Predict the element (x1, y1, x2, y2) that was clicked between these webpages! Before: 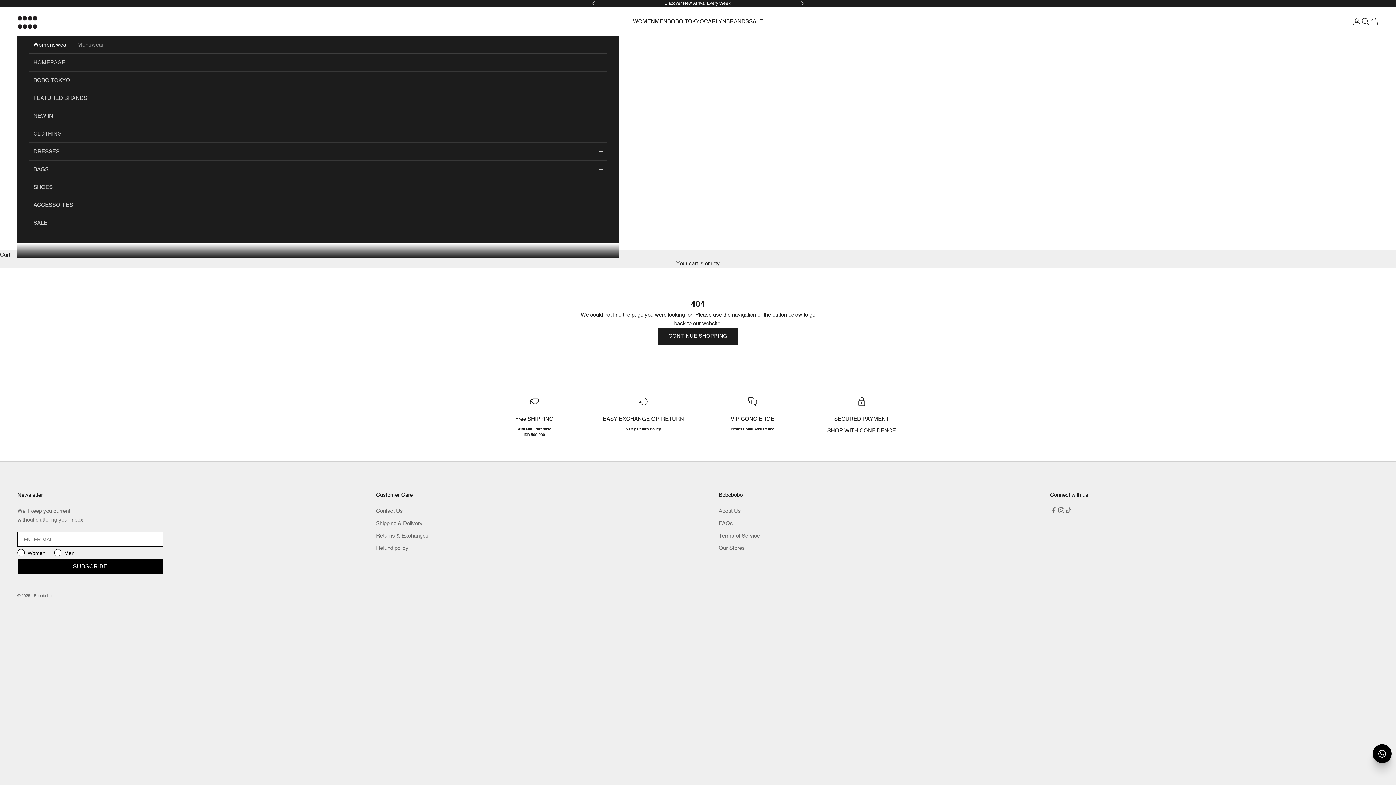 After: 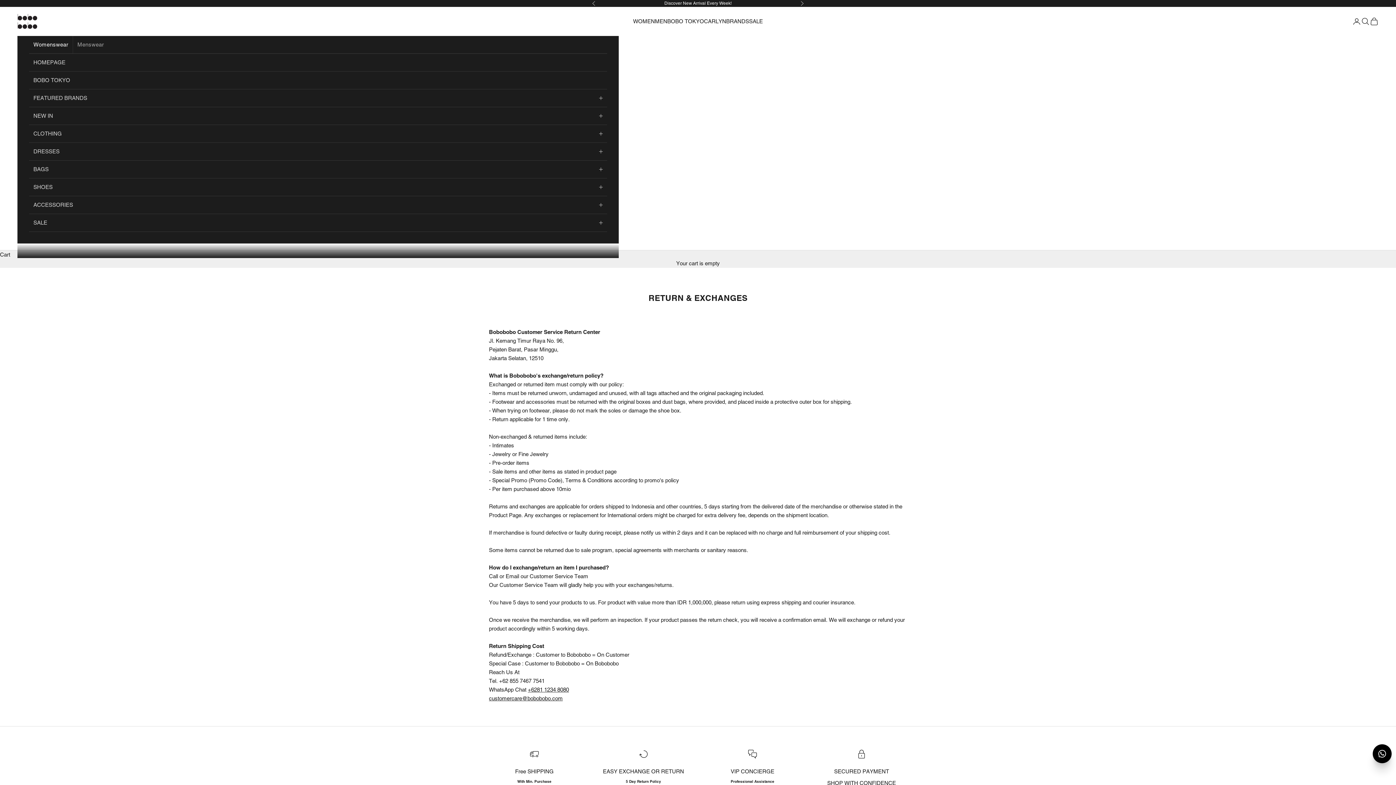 Action: label: Returns & Exchanges bbox: (376, 532, 428, 538)